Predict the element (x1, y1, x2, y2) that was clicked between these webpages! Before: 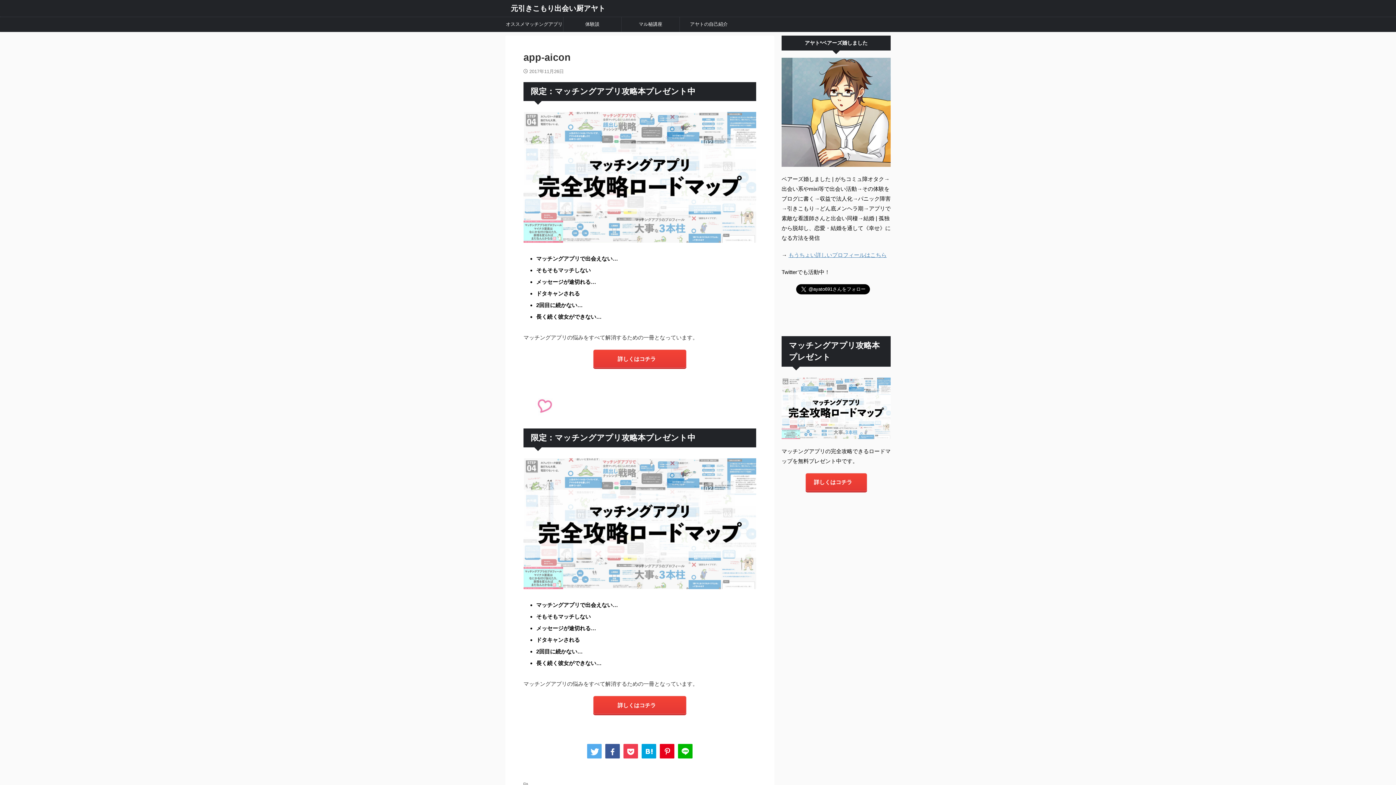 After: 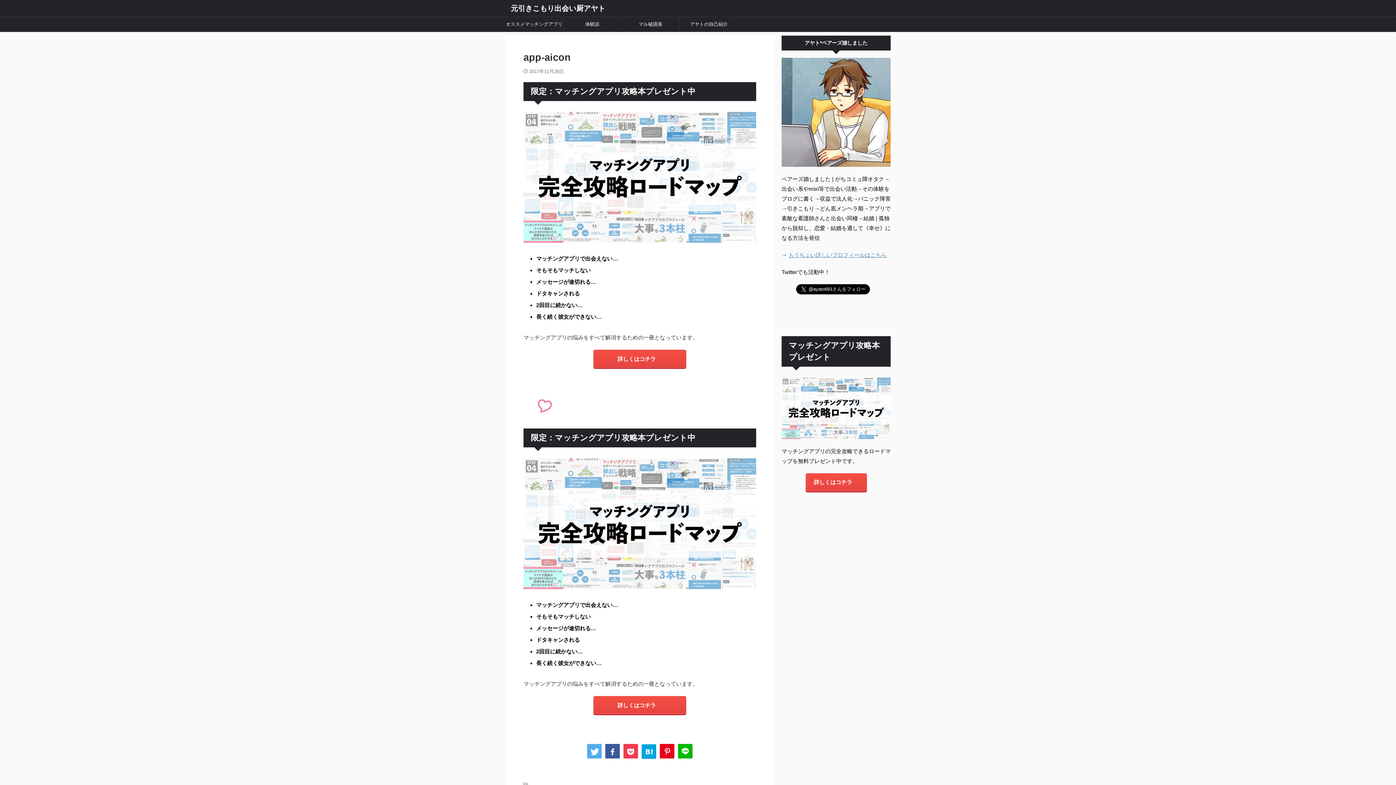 Action: bbox: (641, 744, 656, 758)